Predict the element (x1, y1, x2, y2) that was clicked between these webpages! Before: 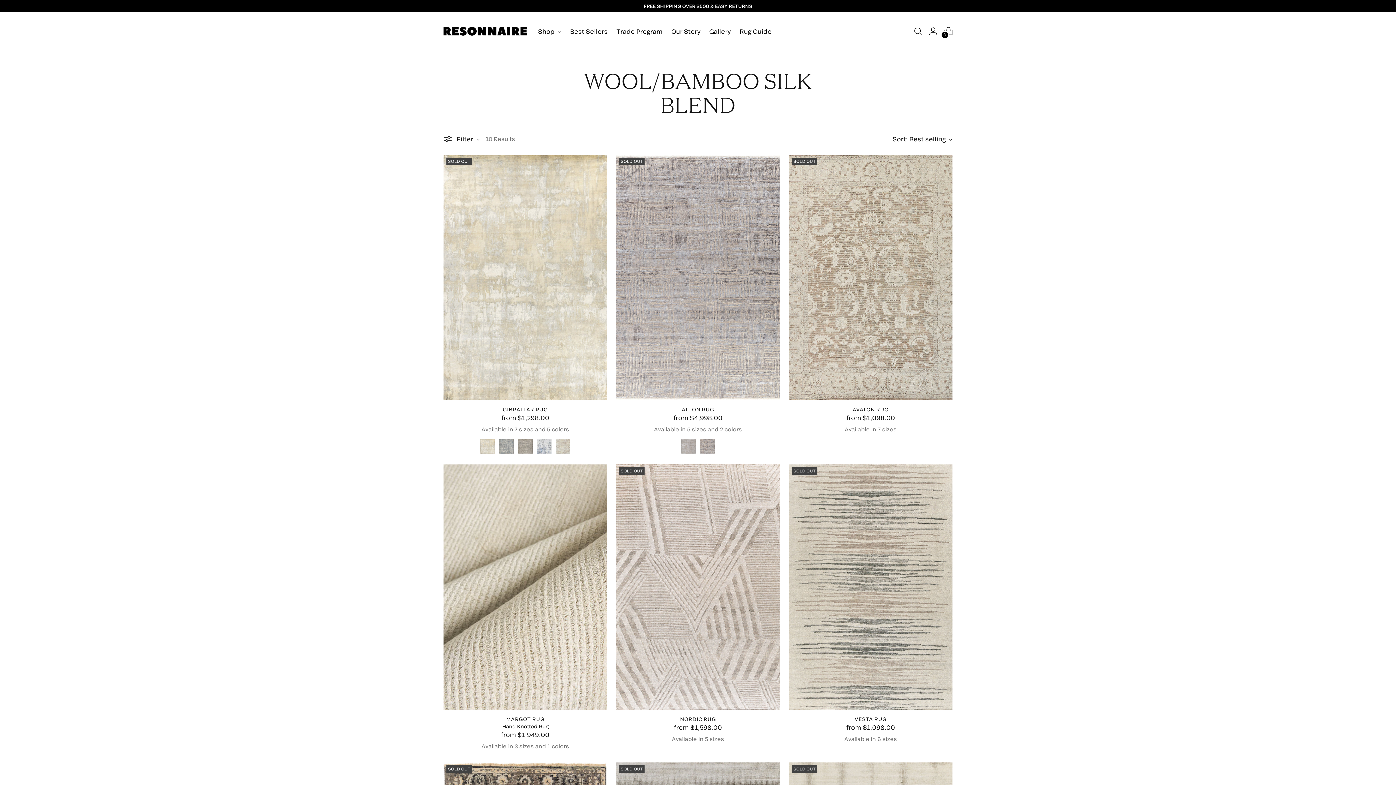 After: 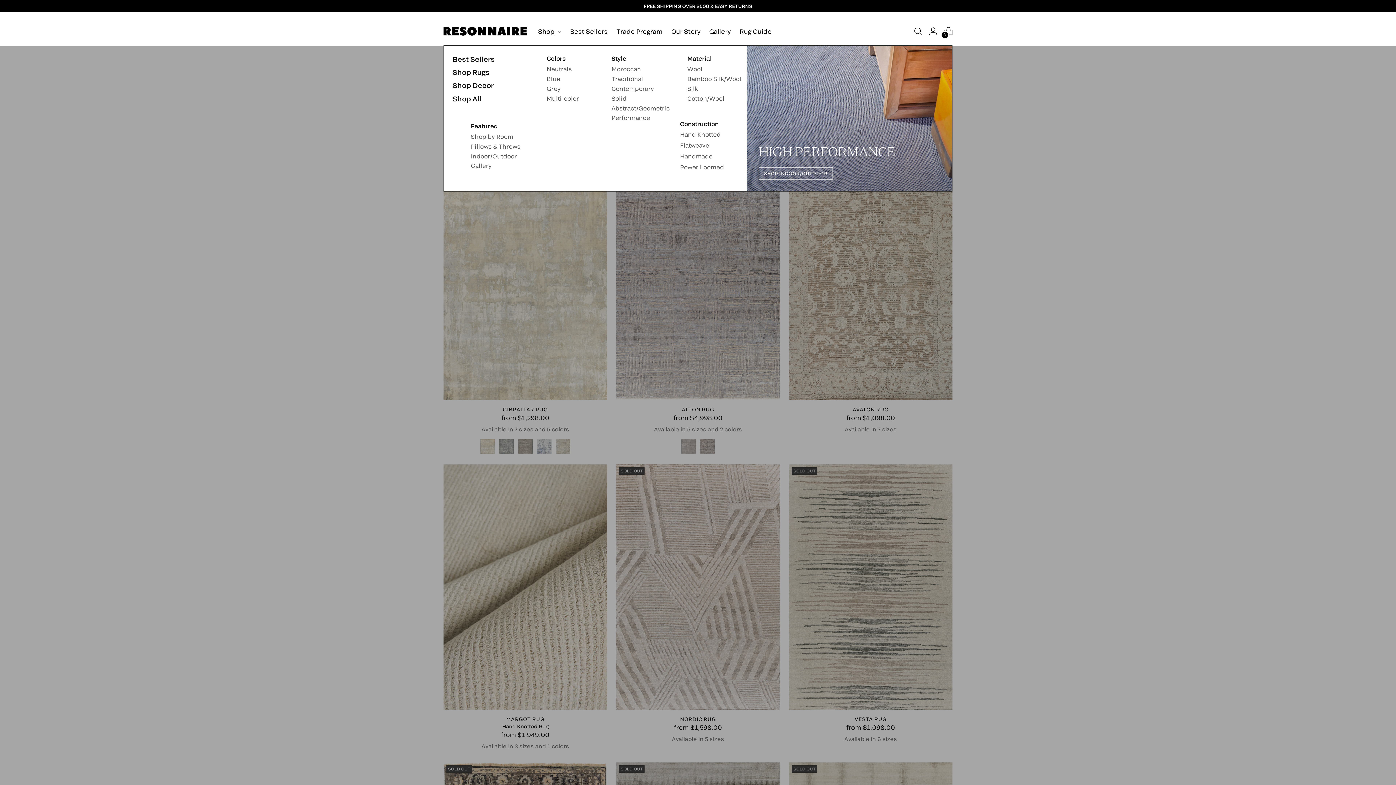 Action: label: Shop bbox: (538, 23, 561, 39)